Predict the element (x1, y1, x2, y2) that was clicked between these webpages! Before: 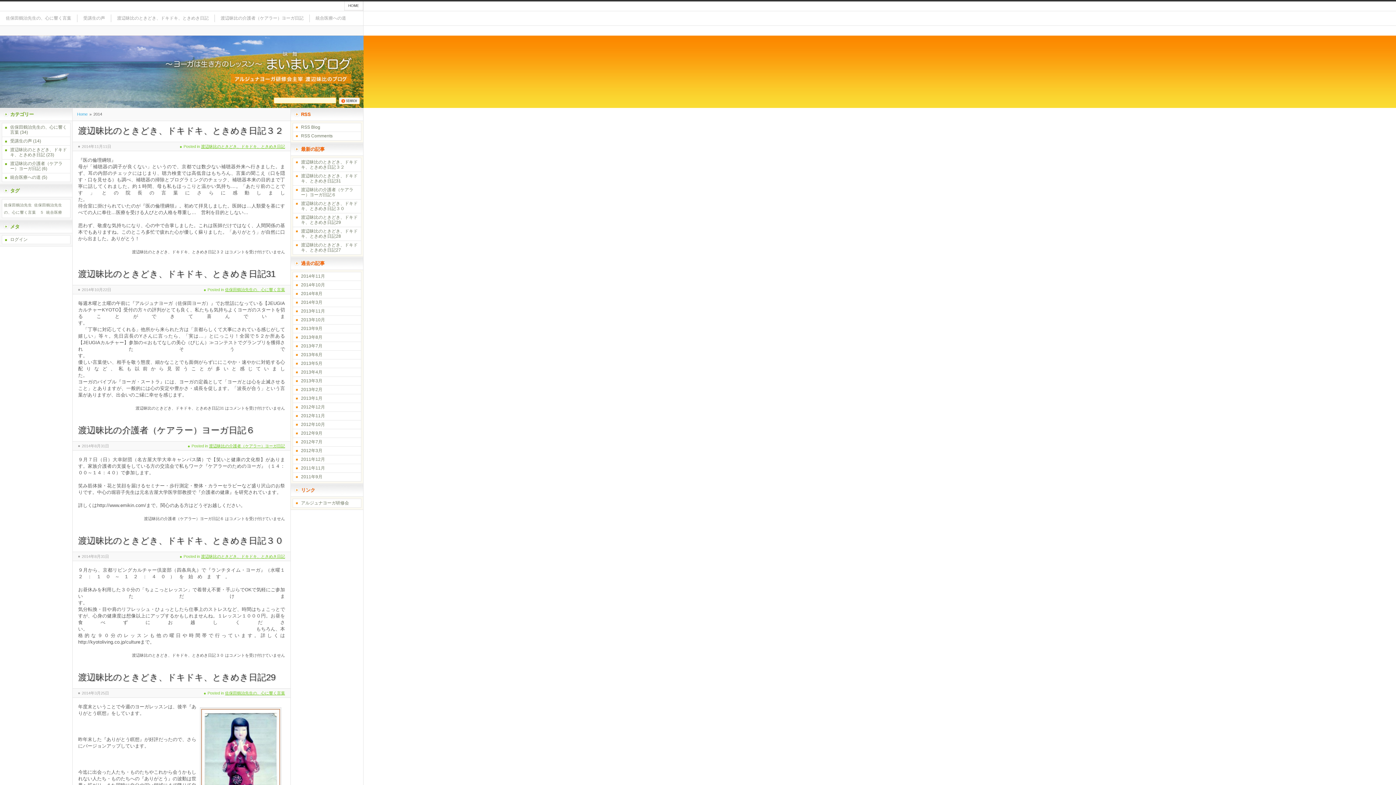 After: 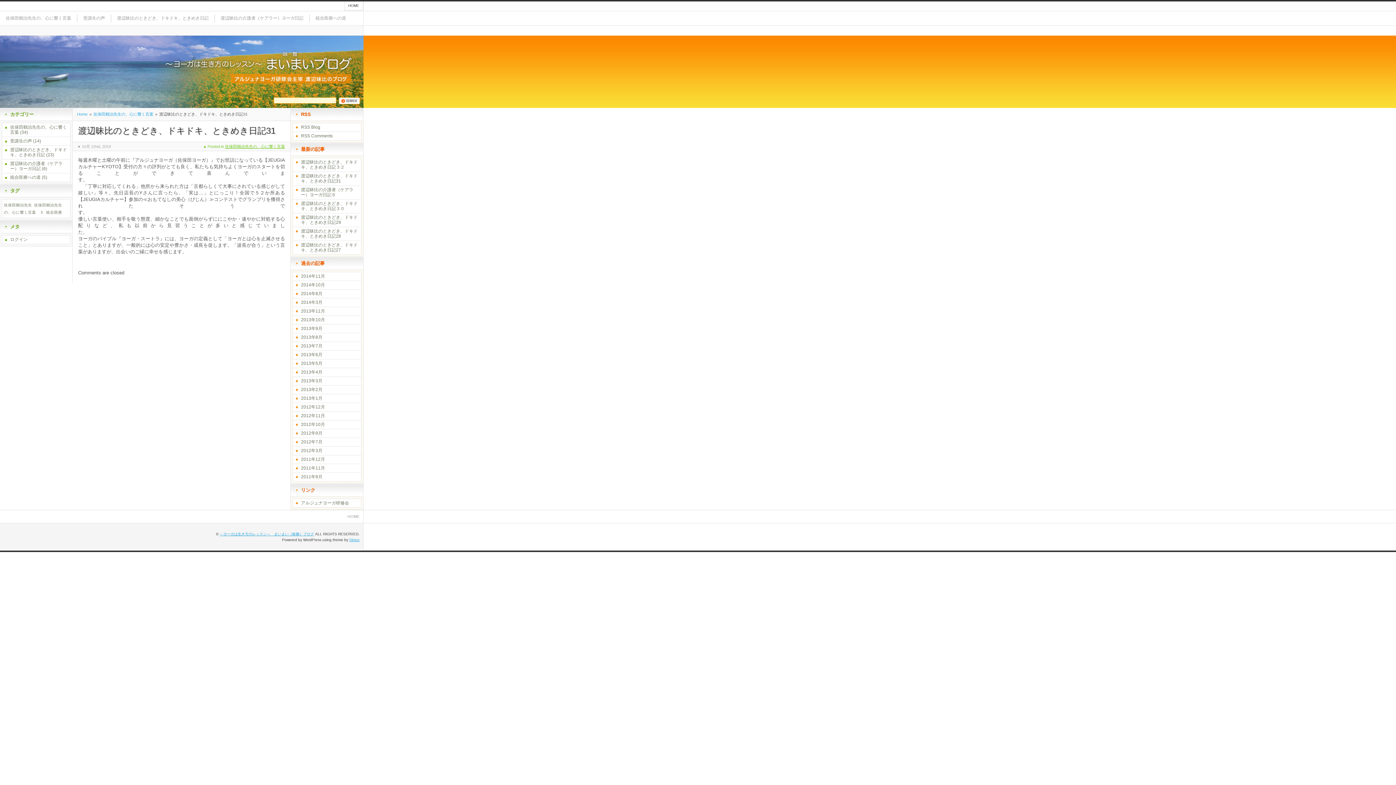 Action: bbox: (78, 269, 275, 278) label: 渡辺昧比のときどき、ドキドキ、ときめき日記31